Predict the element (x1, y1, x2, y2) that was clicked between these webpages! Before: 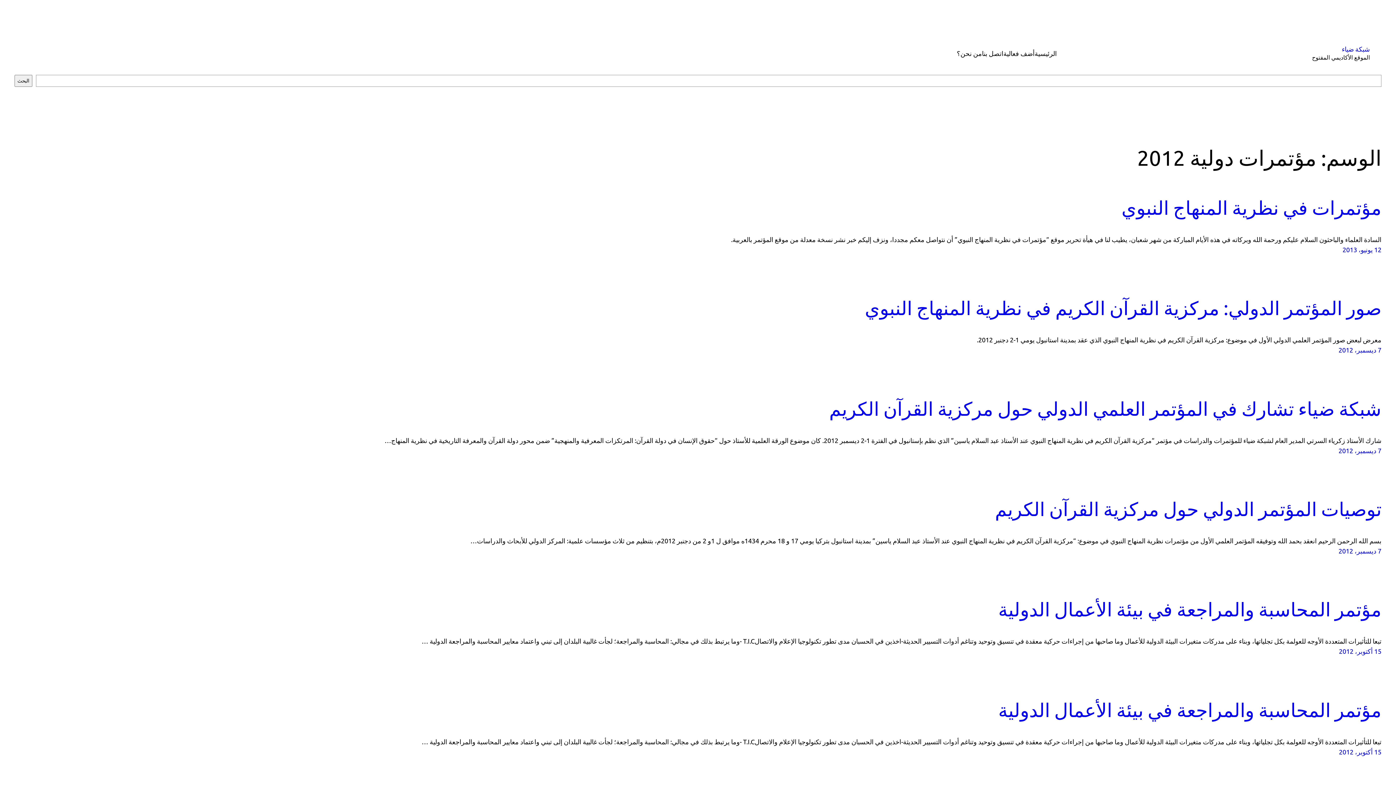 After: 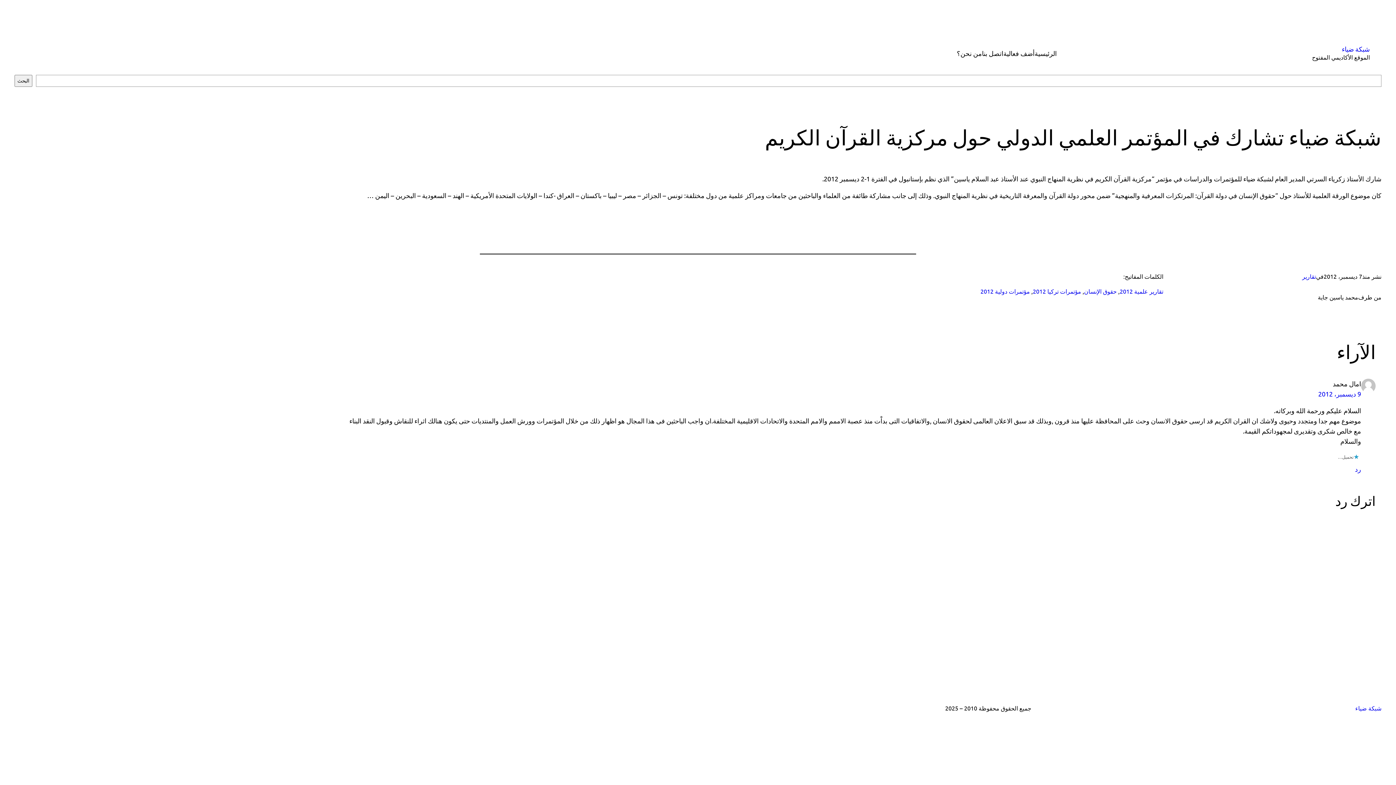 Action: bbox: (829, 397, 1381, 419) label: شبكة ضياء تشارك في المؤتمر العلمي الدولي حول مركزية القرآن الكريم